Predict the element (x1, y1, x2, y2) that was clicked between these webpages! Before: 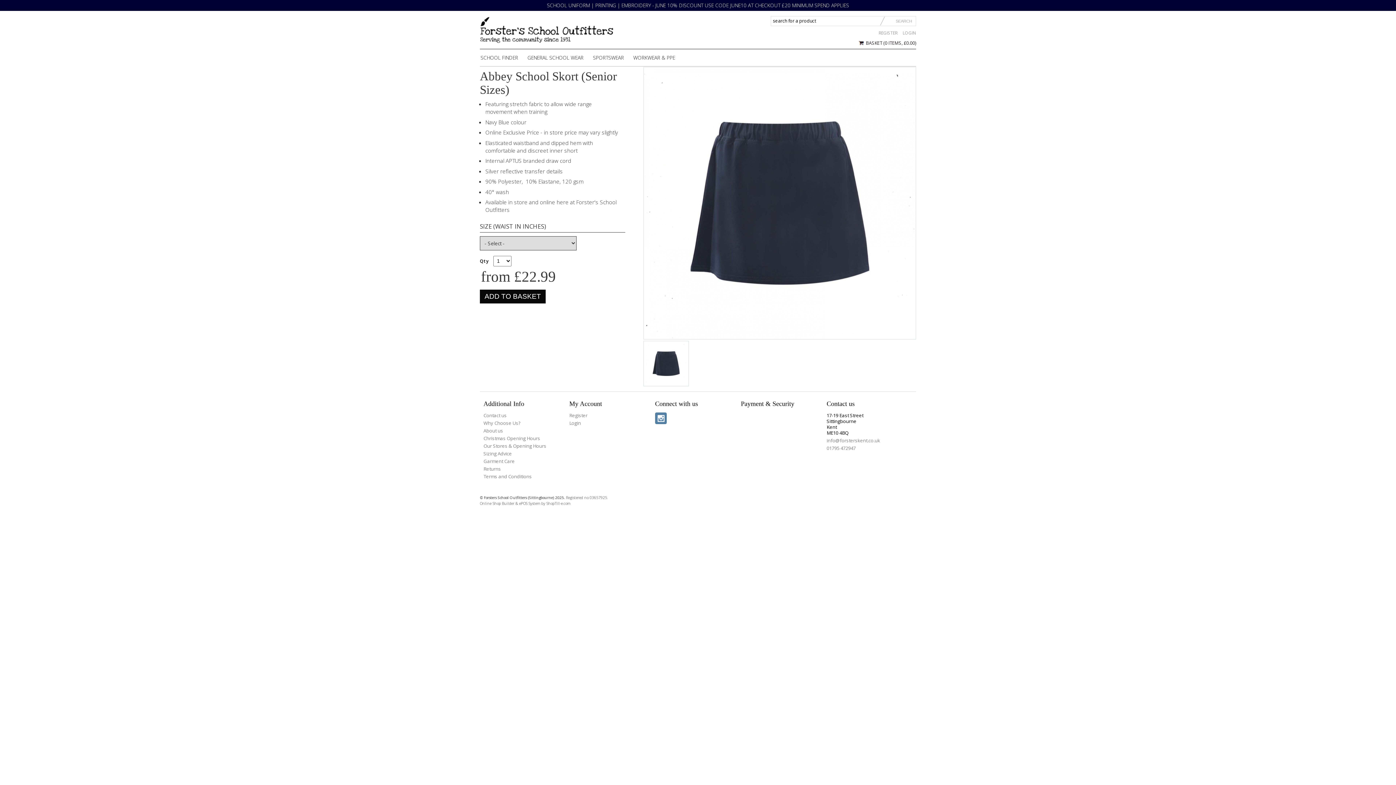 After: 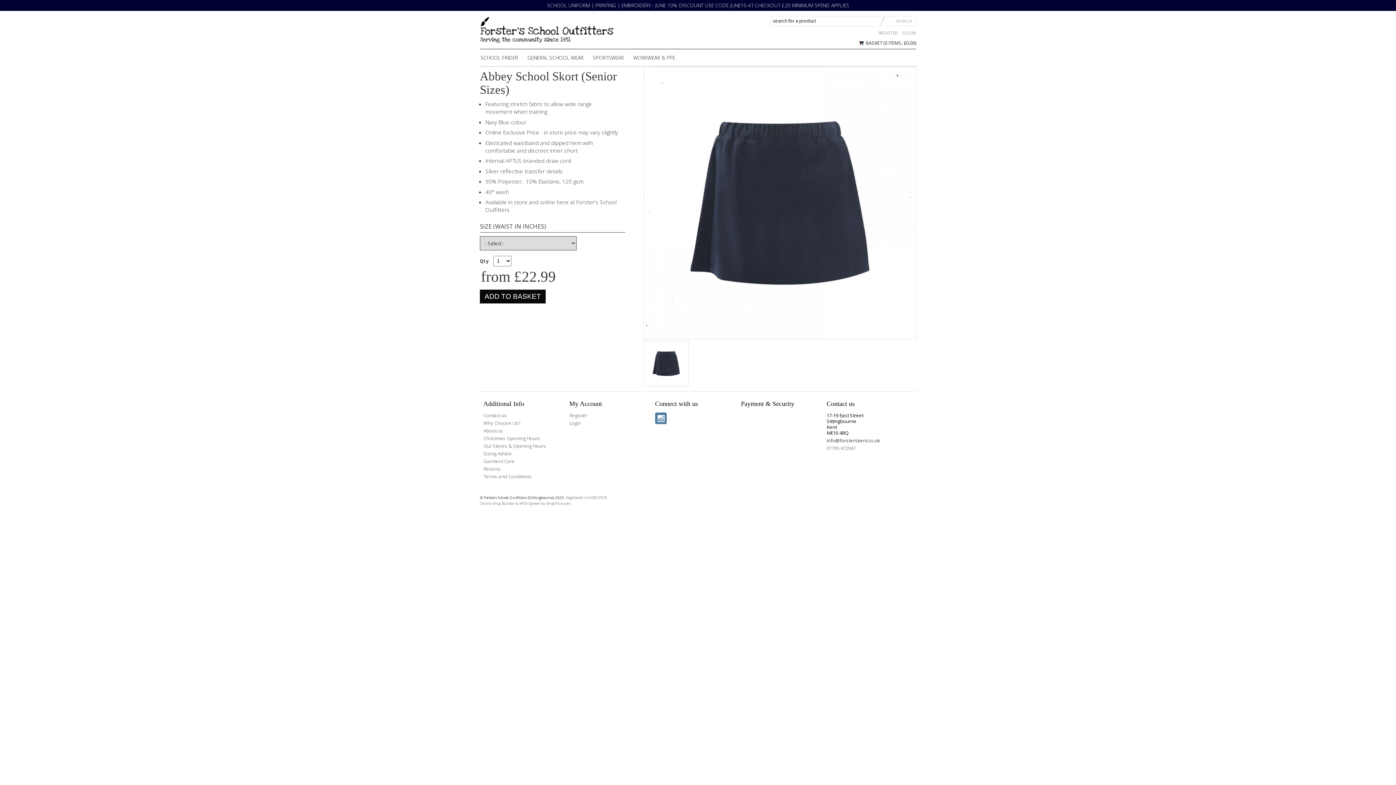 Action: label: info@forsterskent.co.uk bbox: (826, 437, 880, 444)